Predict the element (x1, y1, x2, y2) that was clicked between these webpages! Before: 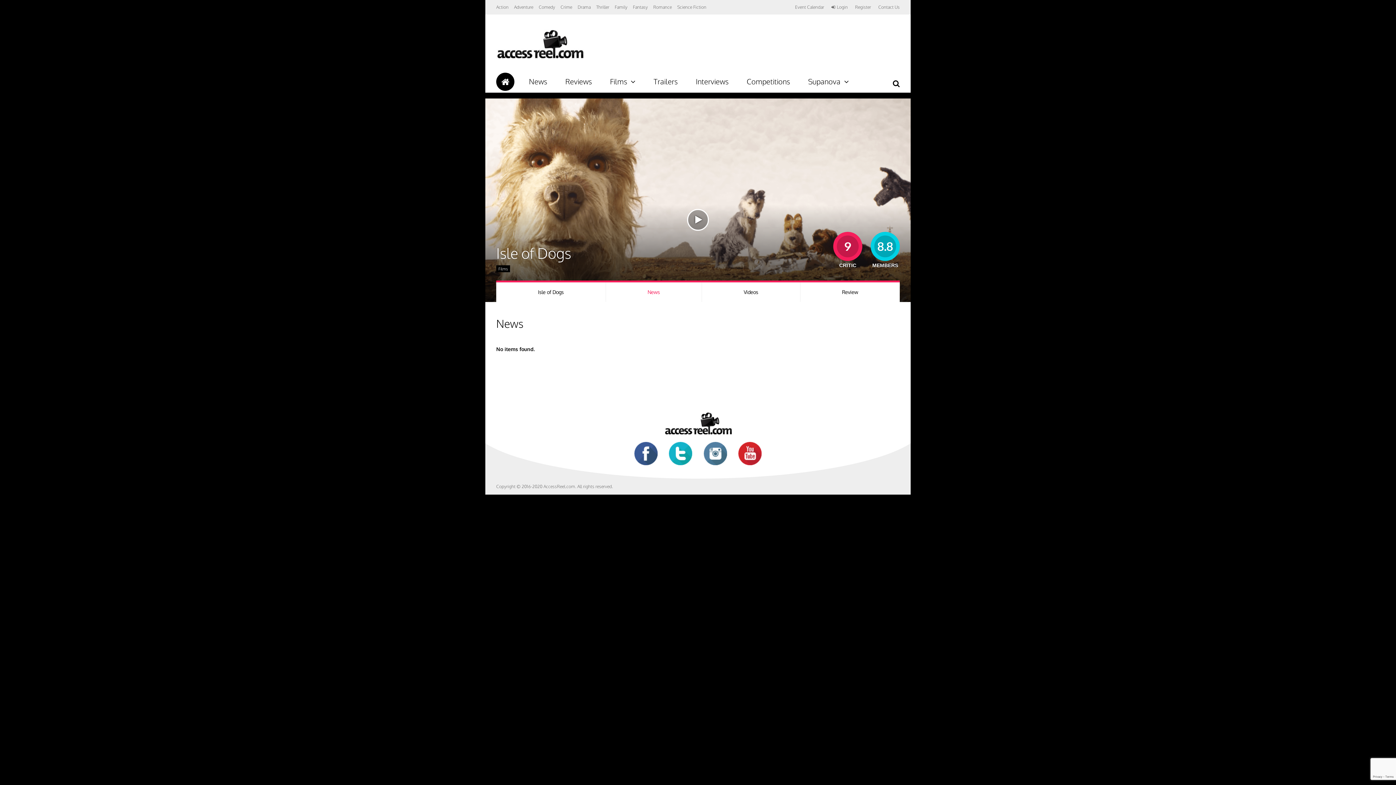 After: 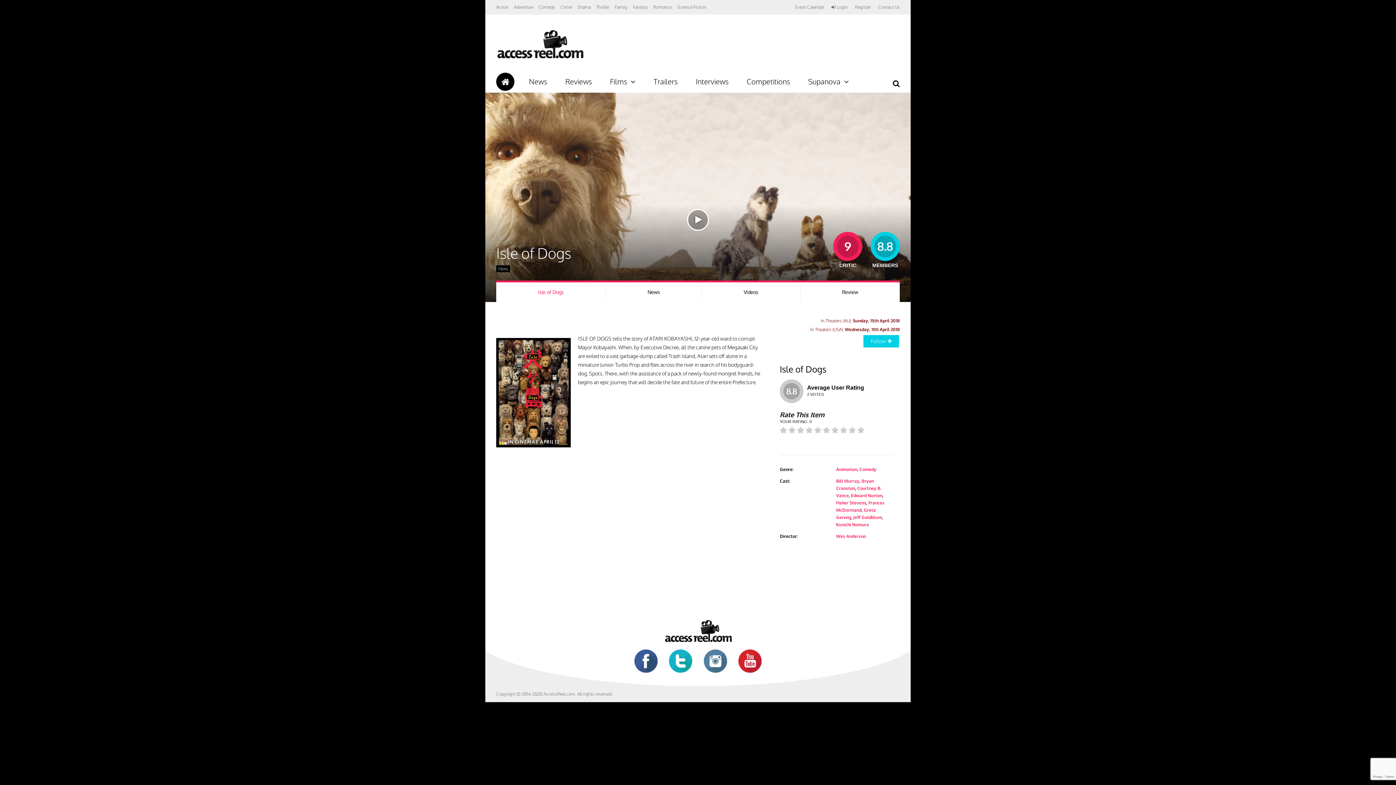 Action: bbox: (496, 282, 605, 302) label: Isle of Dogs